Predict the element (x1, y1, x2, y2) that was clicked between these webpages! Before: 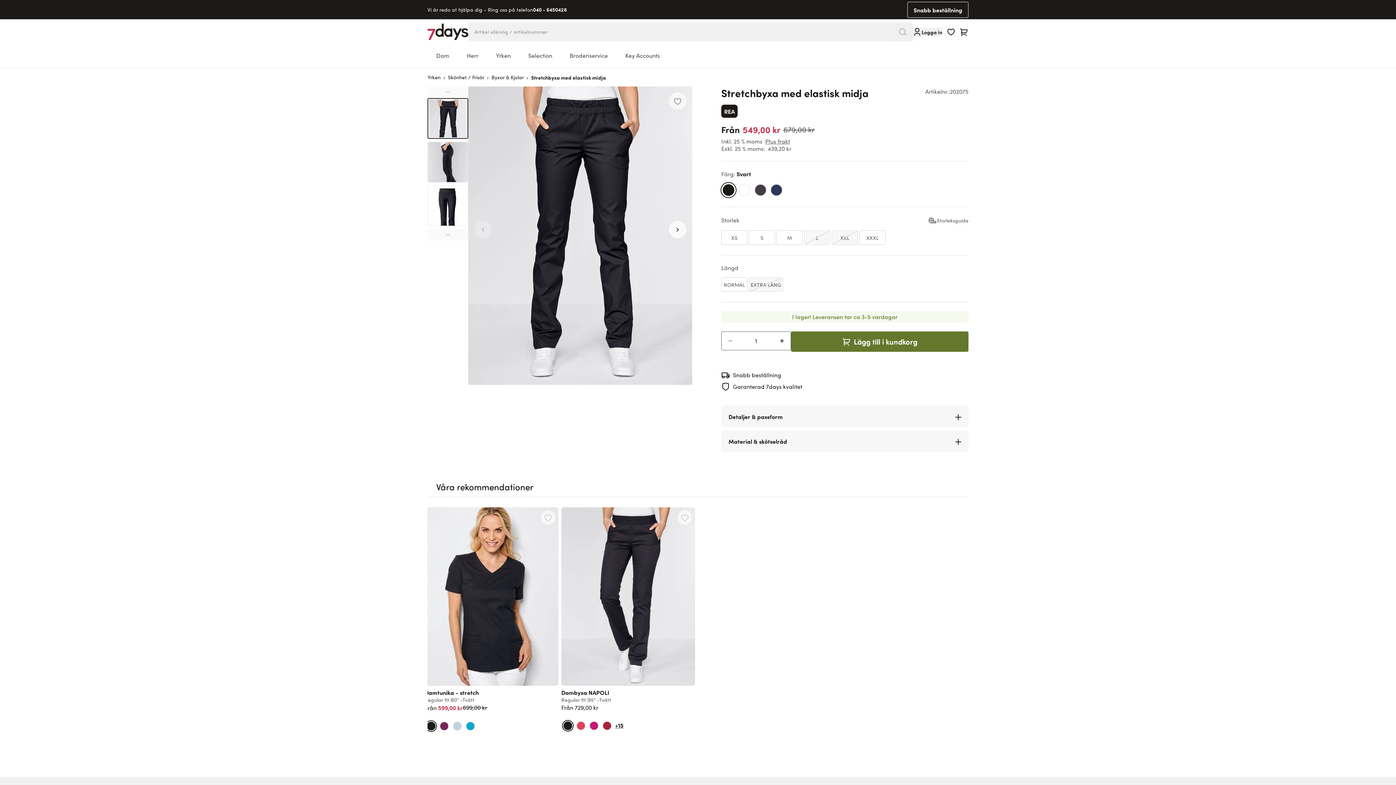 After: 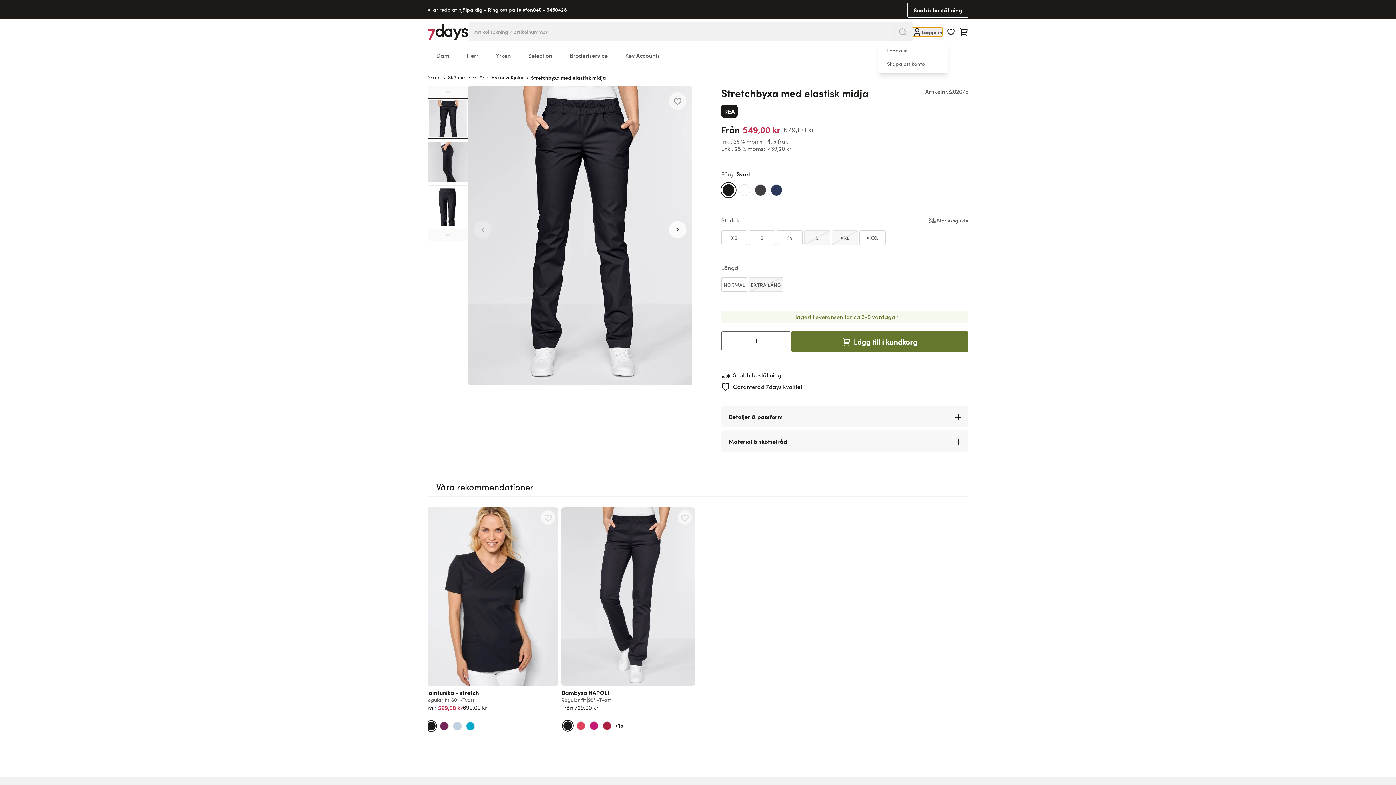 Action: label: Logga in bbox: (913, 27, 942, 36)